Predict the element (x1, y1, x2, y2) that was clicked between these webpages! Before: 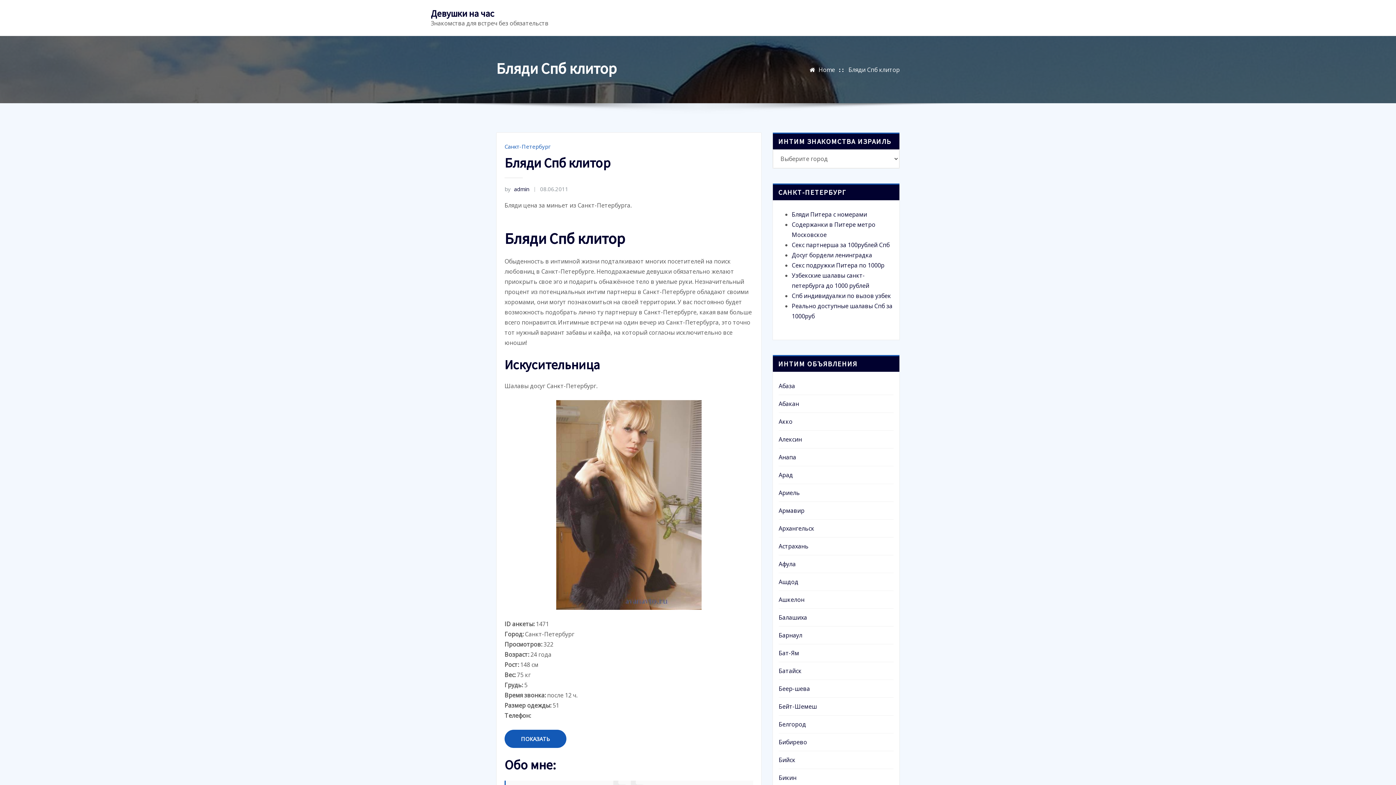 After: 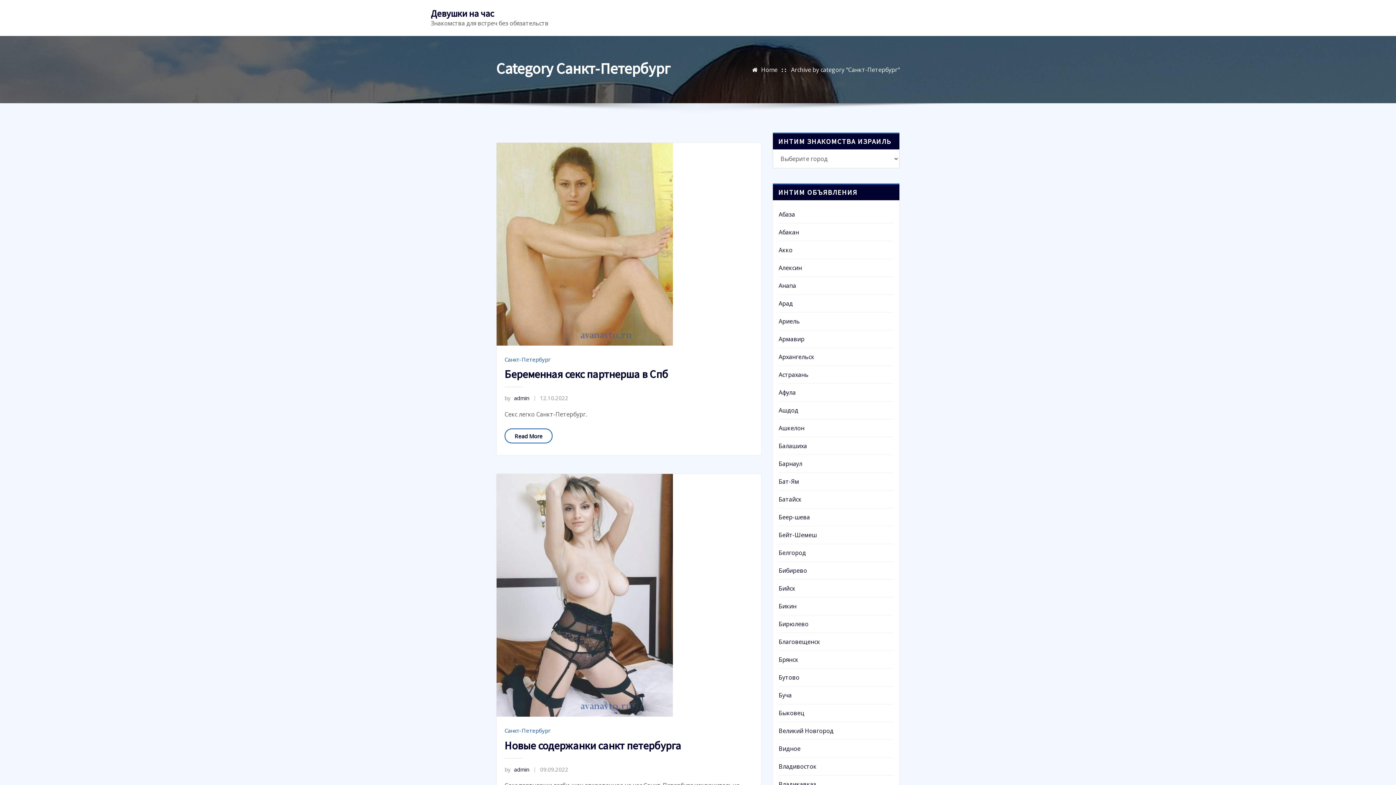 Action: bbox: (504, 142, 550, 150) label: Санкт-Петербург